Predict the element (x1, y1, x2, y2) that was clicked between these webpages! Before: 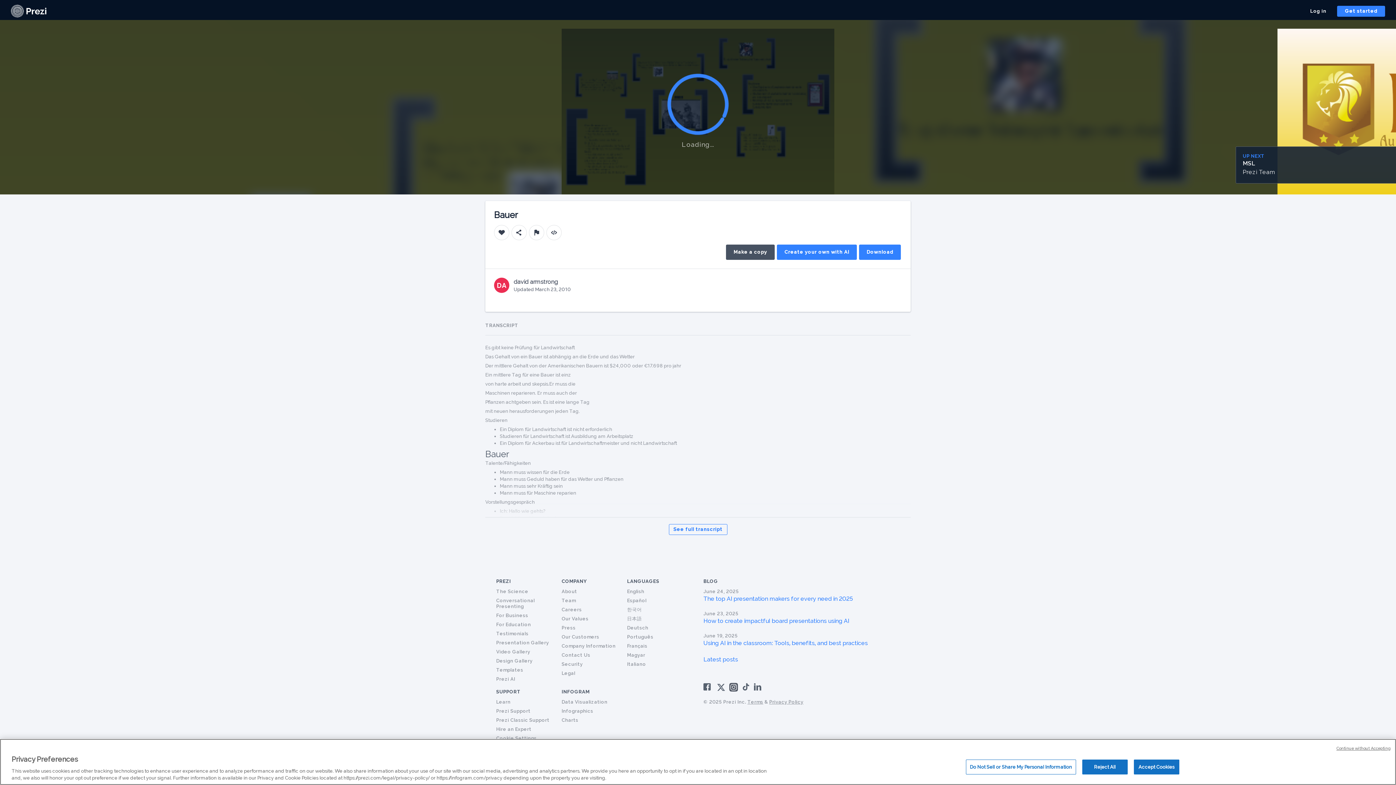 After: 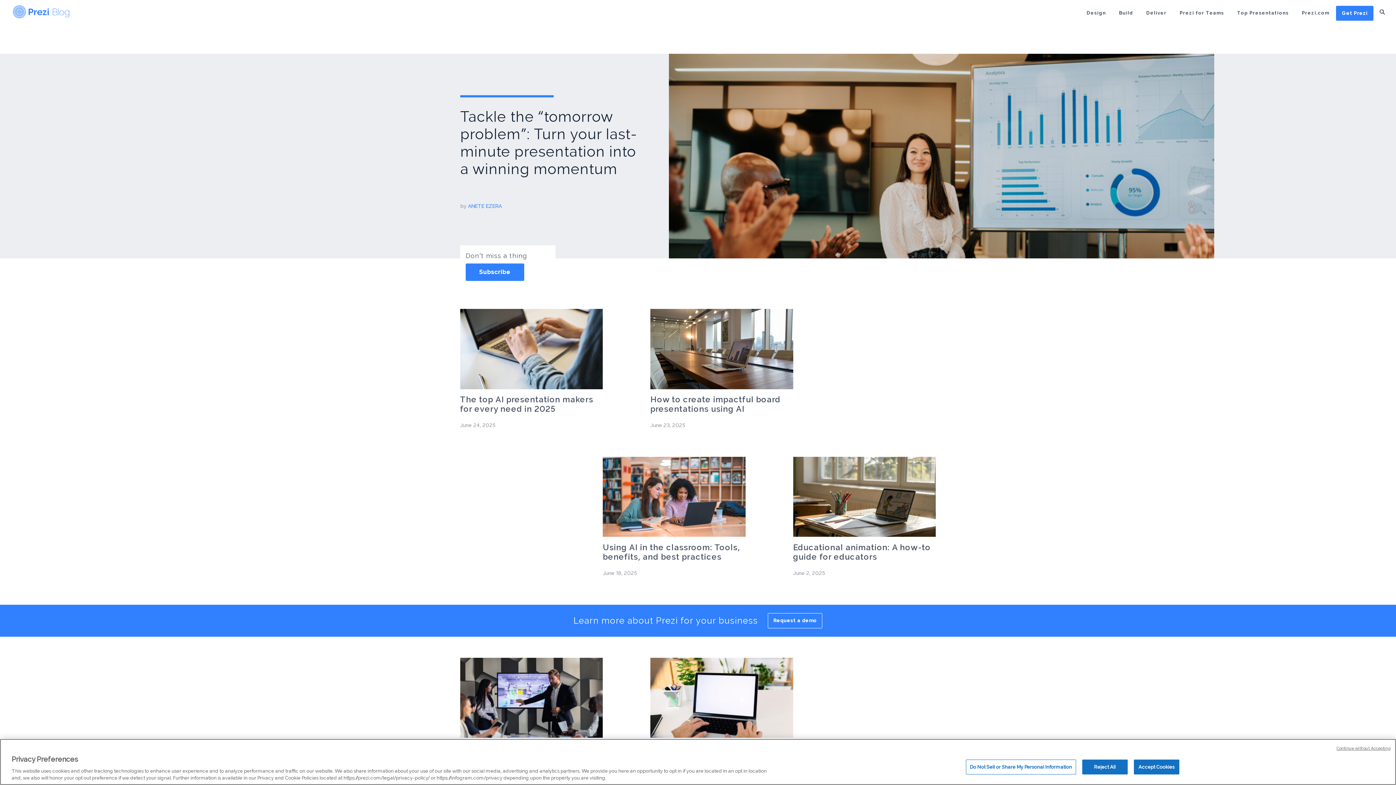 Action: bbox: (703, 655, 738, 665) label: Latest posts